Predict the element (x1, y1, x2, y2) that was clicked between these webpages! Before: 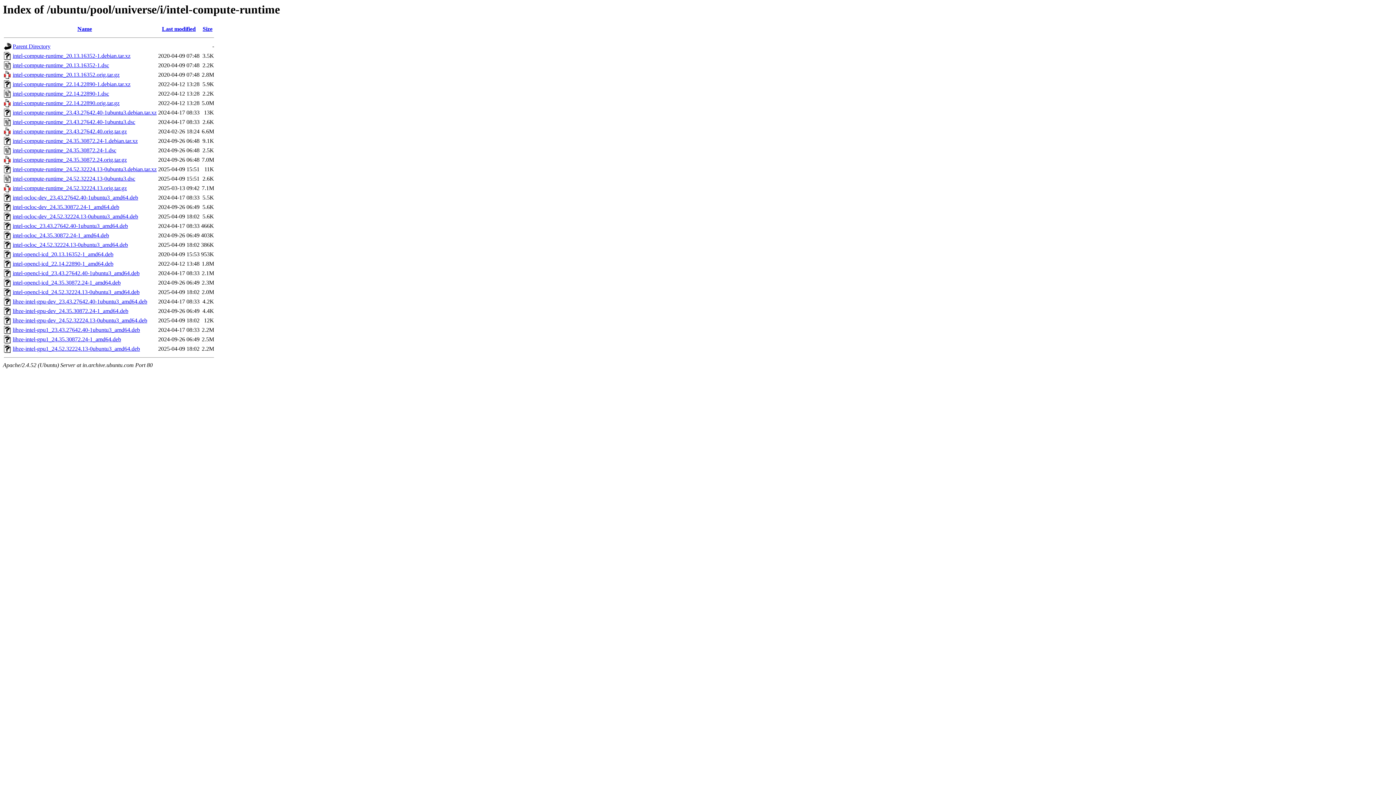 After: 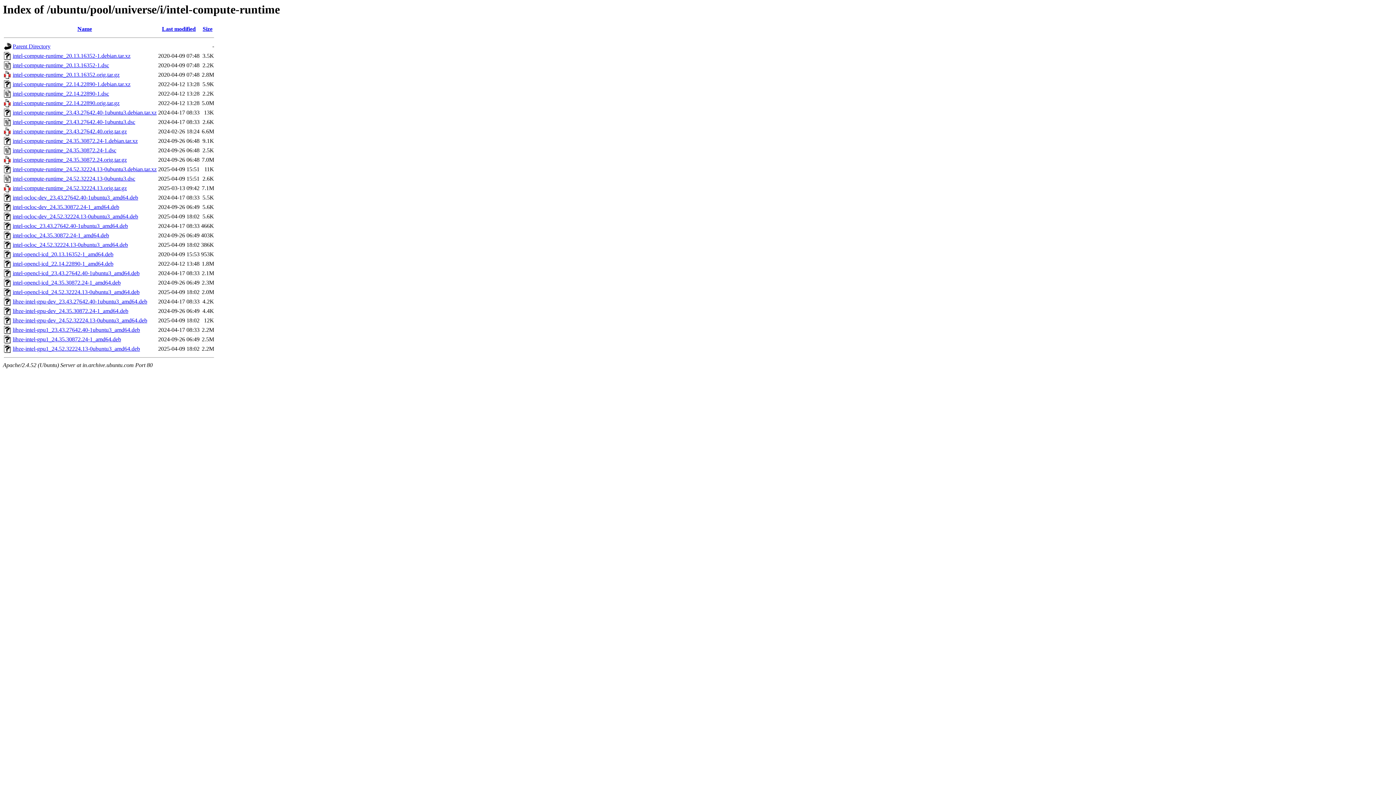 Action: label: libze-intel-gpu1_23.43.27642.40-1ubuntu3_amd64.deb bbox: (12, 327, 140, 333)